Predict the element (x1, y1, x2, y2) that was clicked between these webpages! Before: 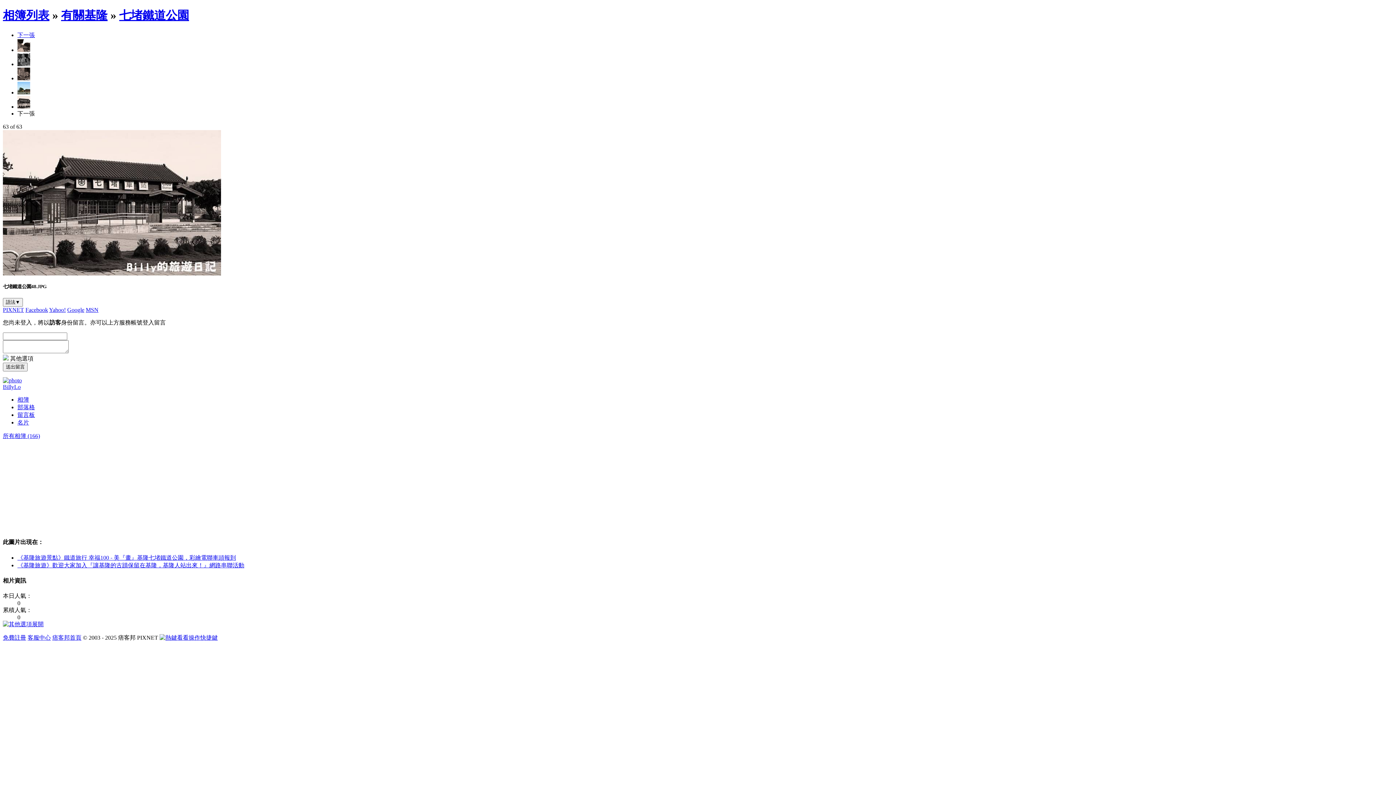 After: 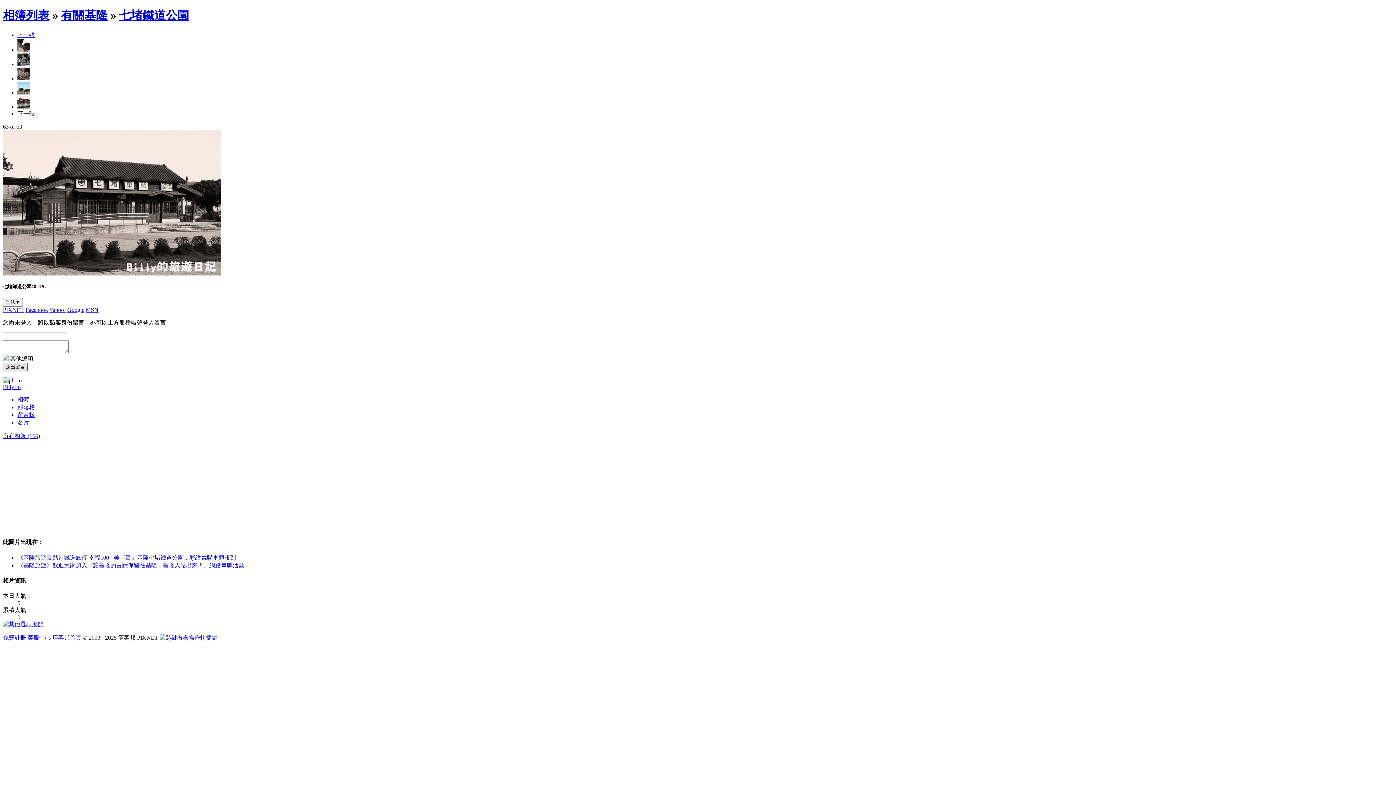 Action: label: 送出留言 bbox: (2, 362, 27, 371)